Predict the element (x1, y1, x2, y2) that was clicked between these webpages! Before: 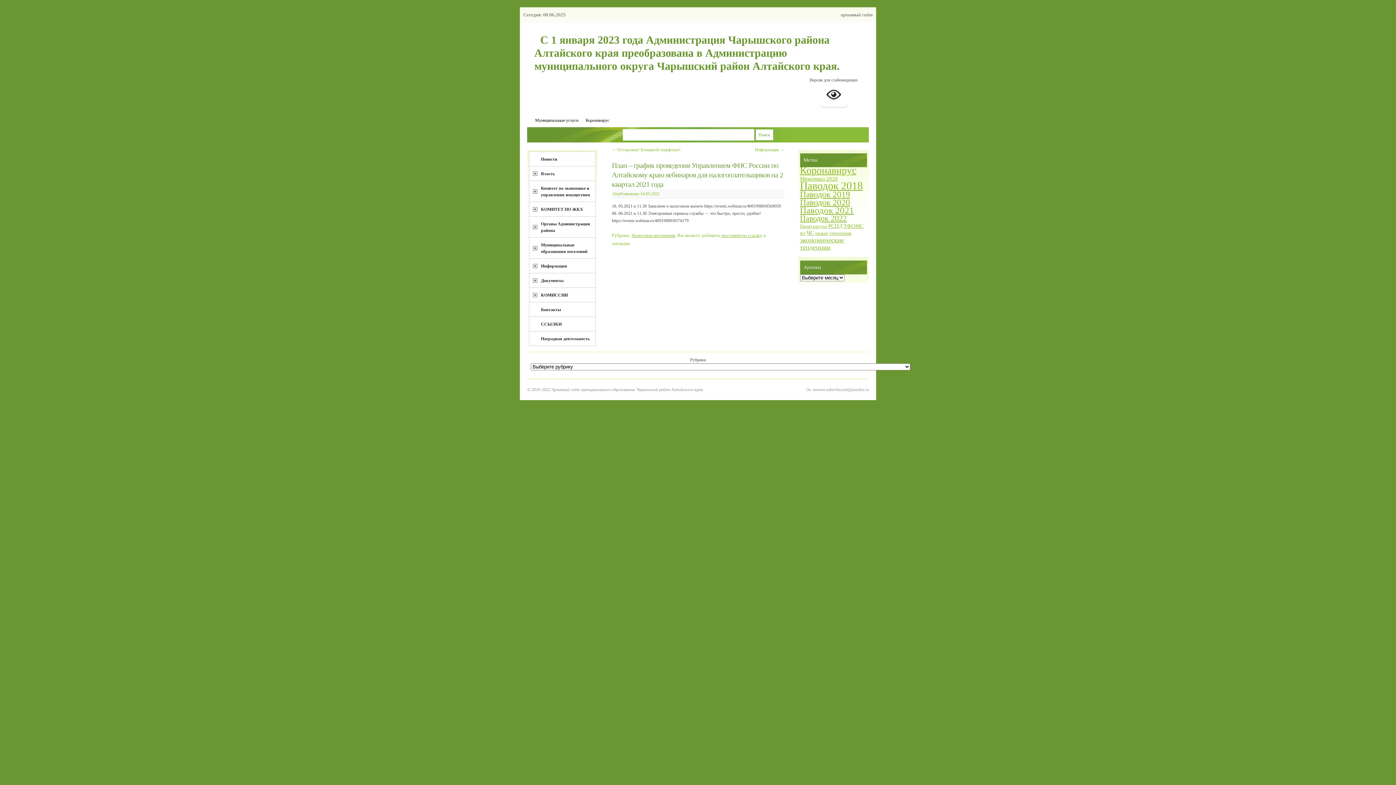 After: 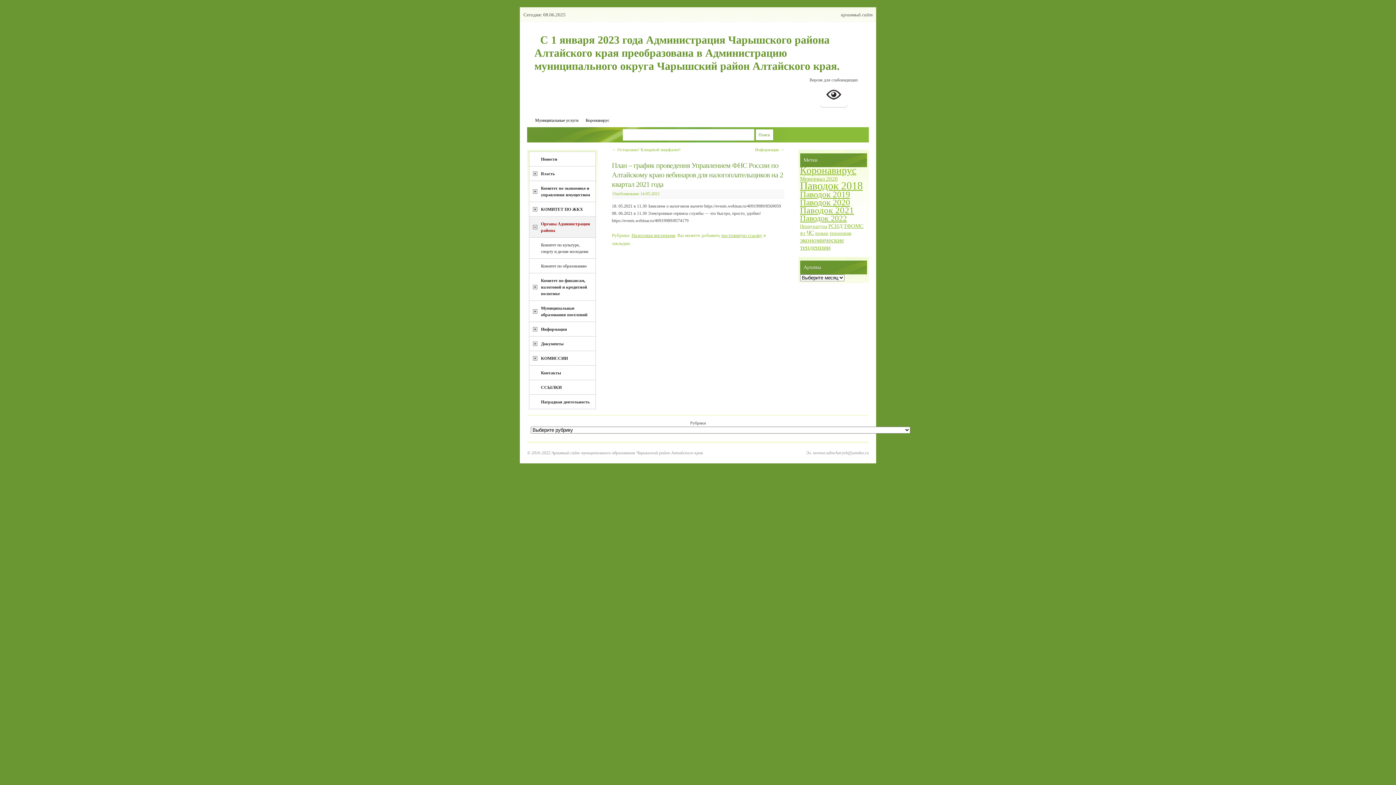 Action: label: Органы Администрации района bbox: (529, 216, 595, 237)